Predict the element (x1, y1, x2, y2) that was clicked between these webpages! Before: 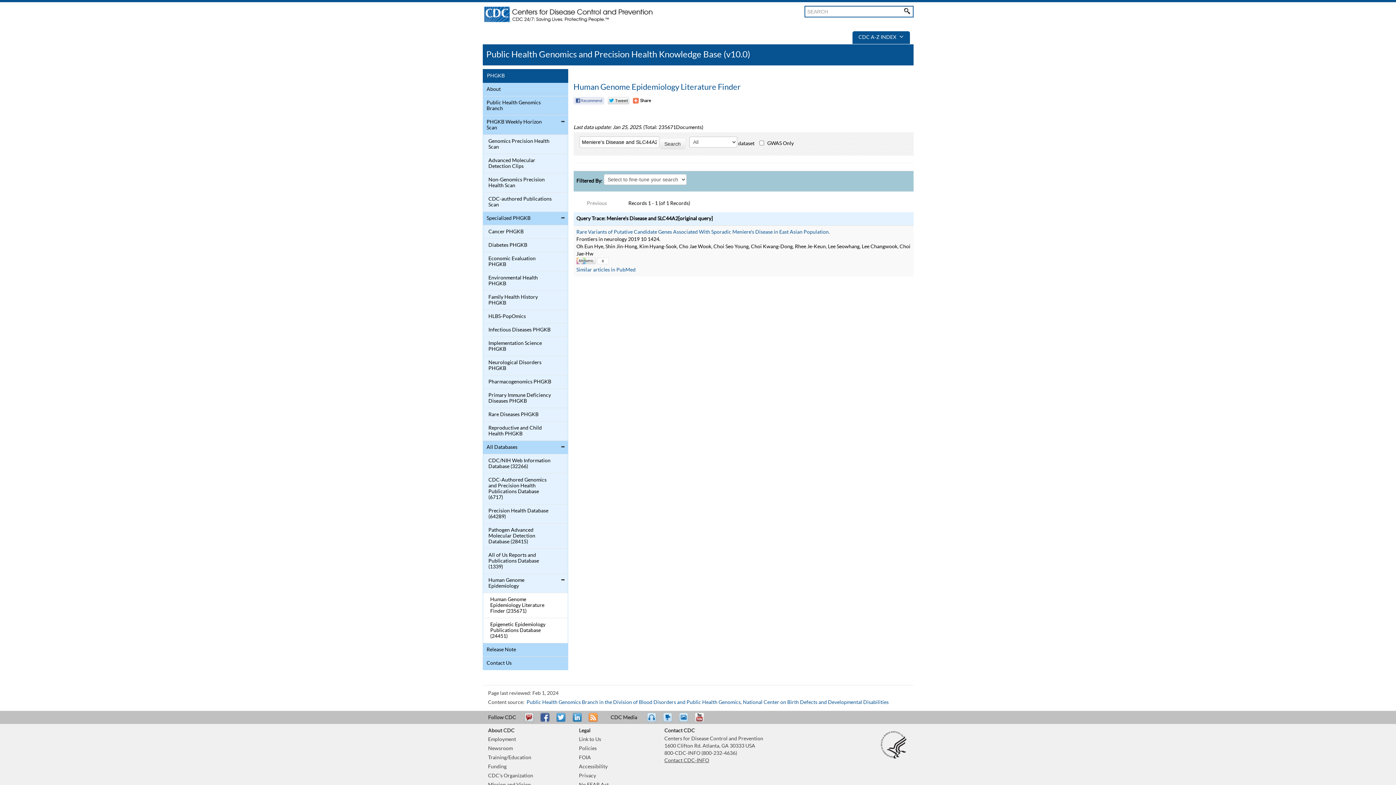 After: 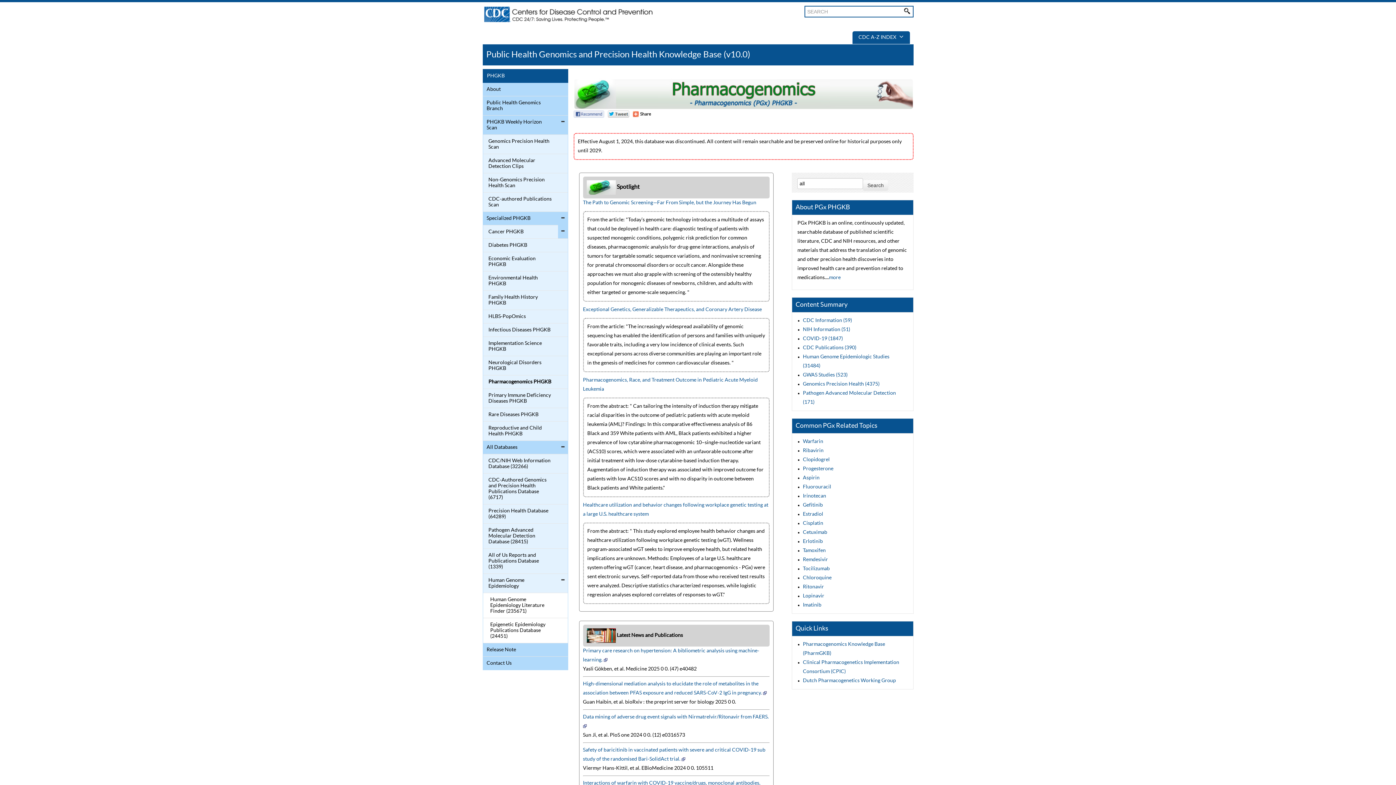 Action: bbox: (484, 377, 552, 386) label: Pharmacogenomics PHGKB